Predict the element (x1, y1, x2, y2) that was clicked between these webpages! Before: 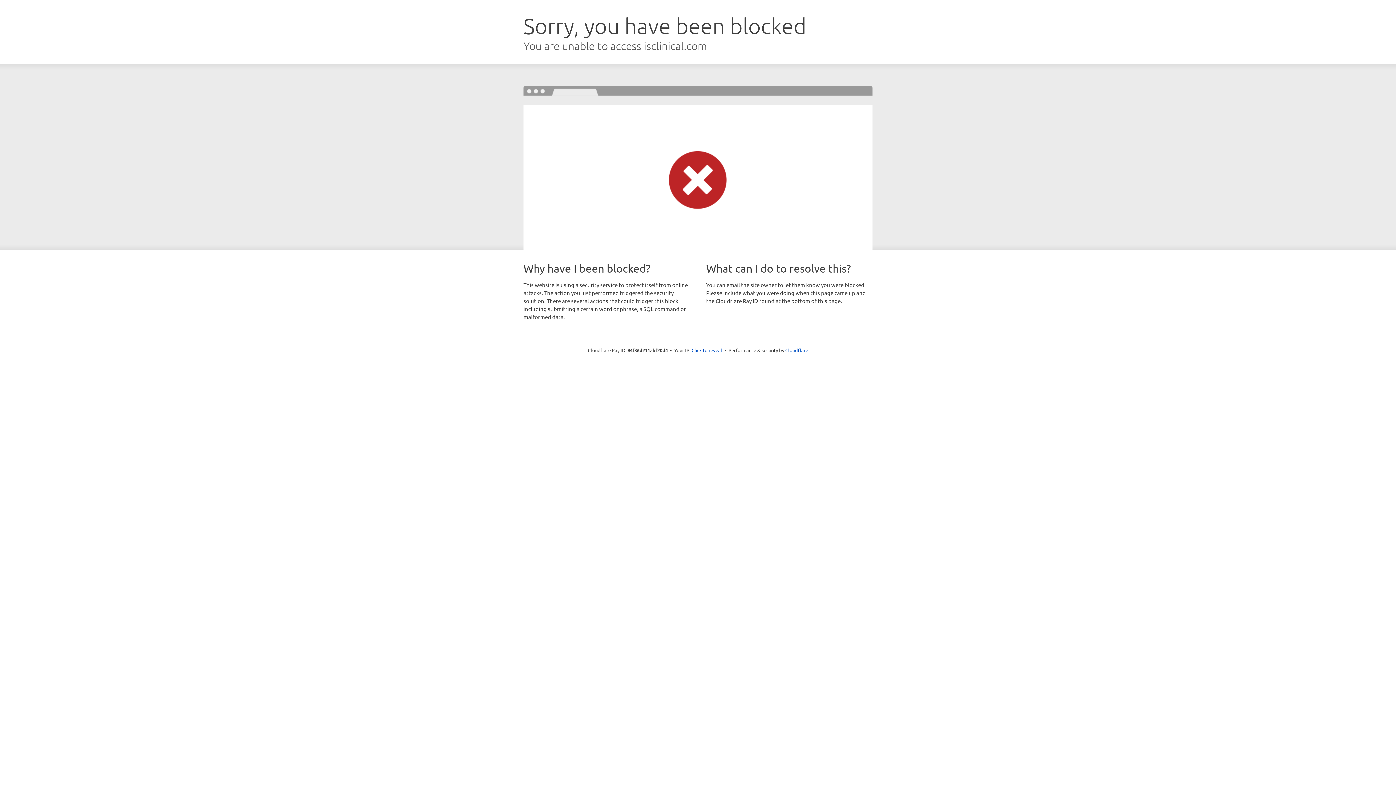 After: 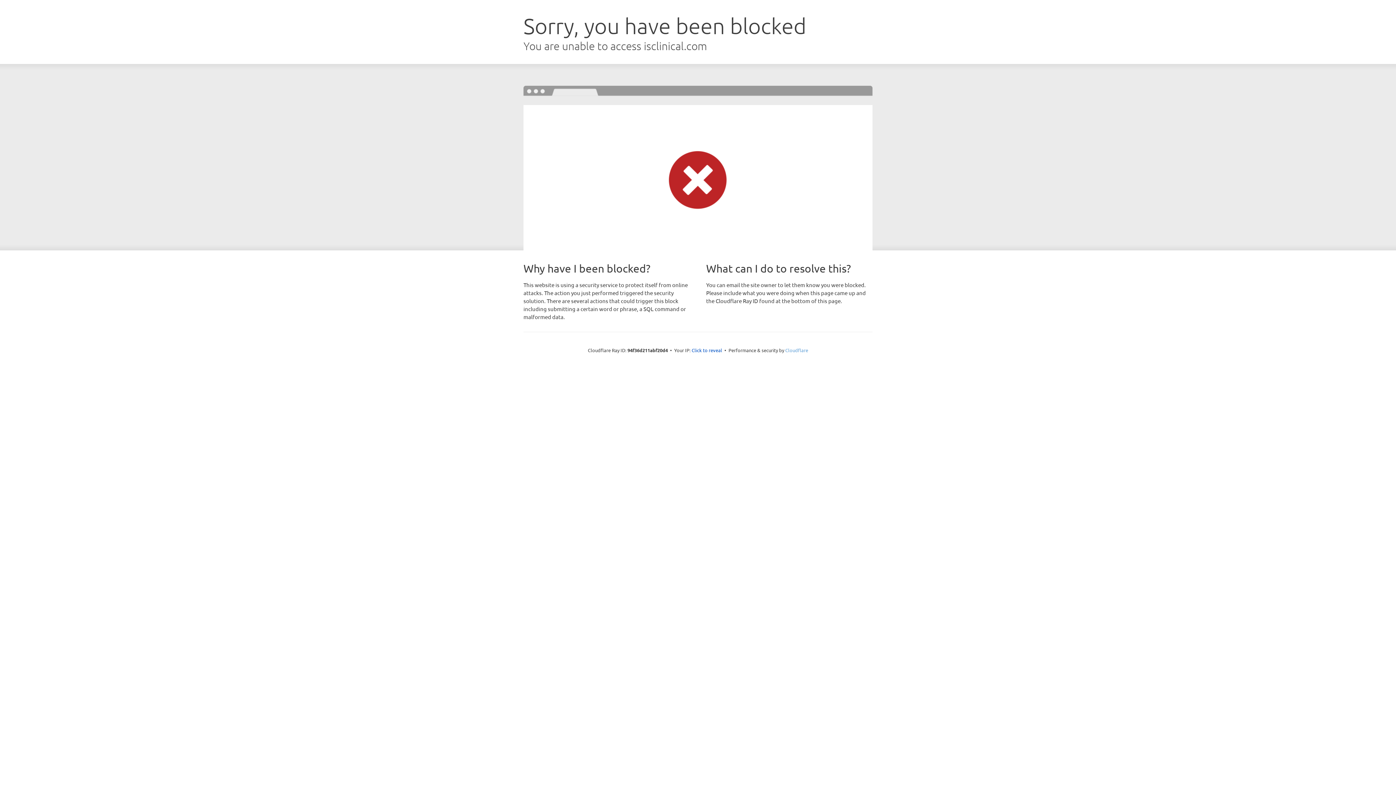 Action: bbox: (785, 347, 808, 353) label: Cloudflare